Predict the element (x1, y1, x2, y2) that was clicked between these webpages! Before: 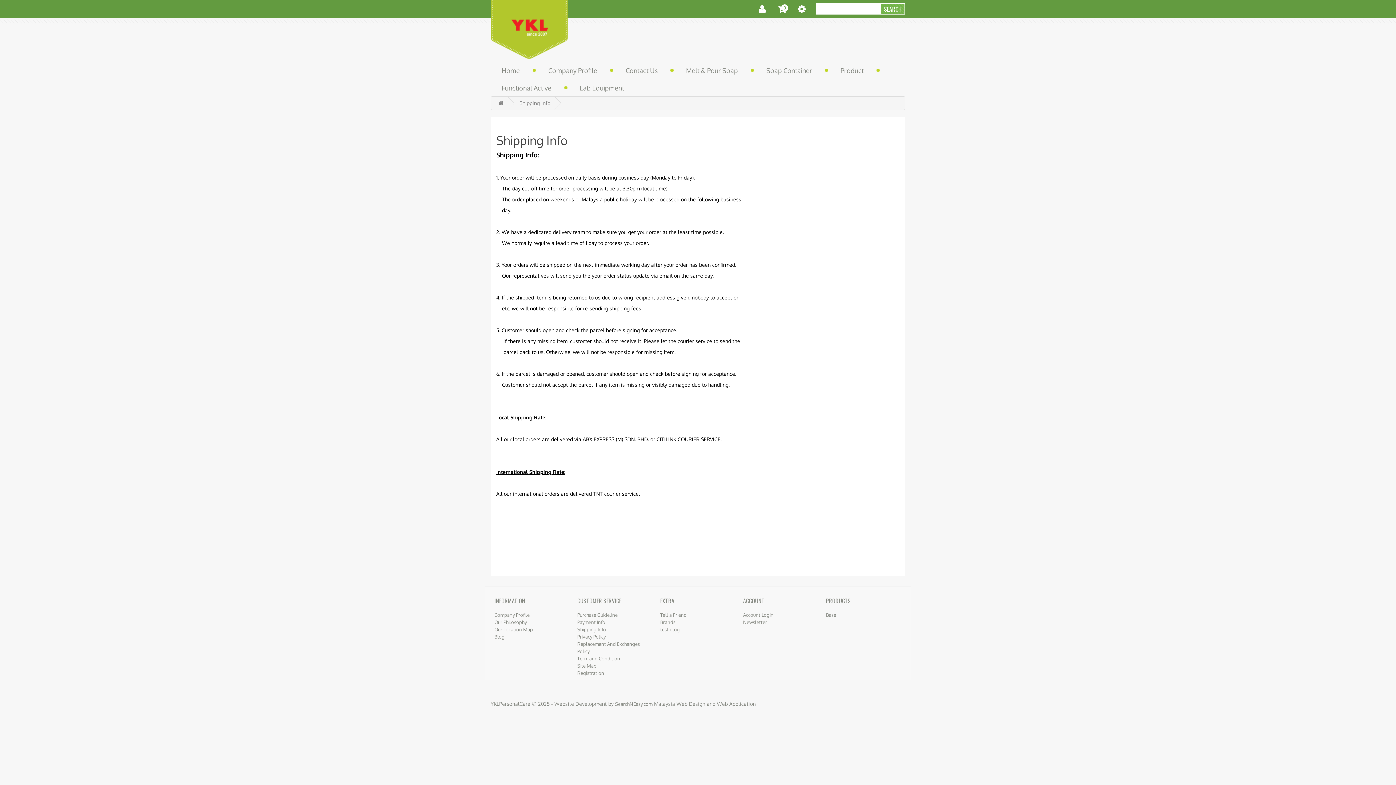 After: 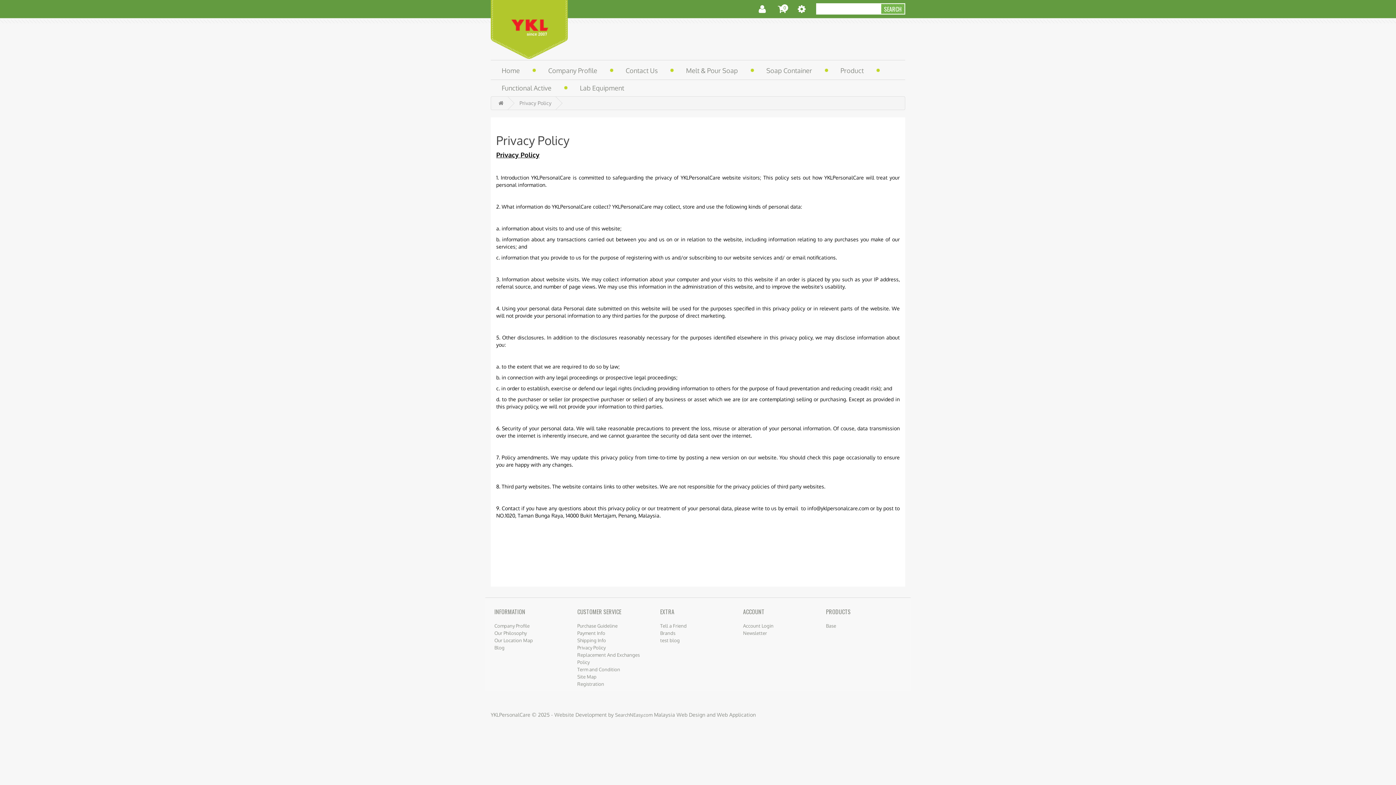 Action: label: Privacy Policy bbox: (577, 634, 605, 640)